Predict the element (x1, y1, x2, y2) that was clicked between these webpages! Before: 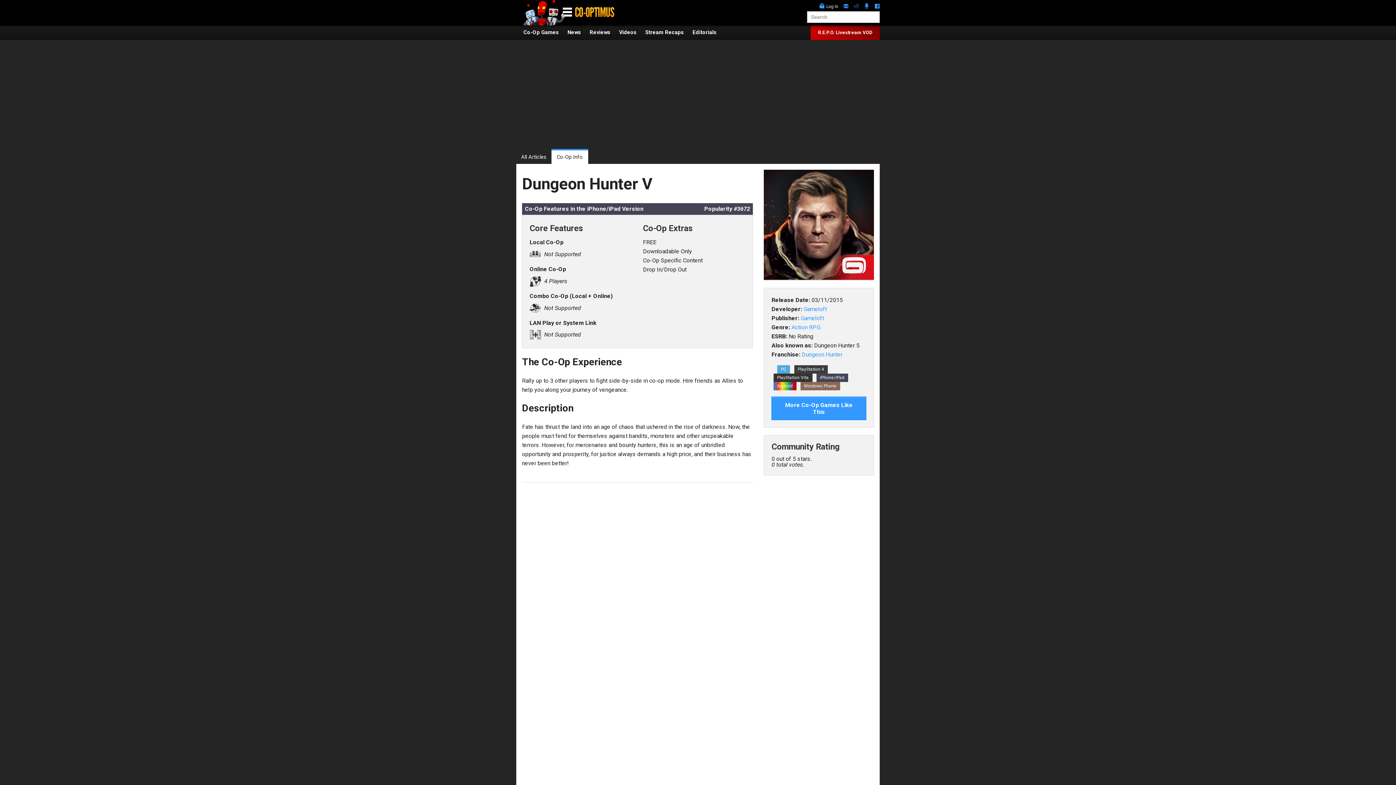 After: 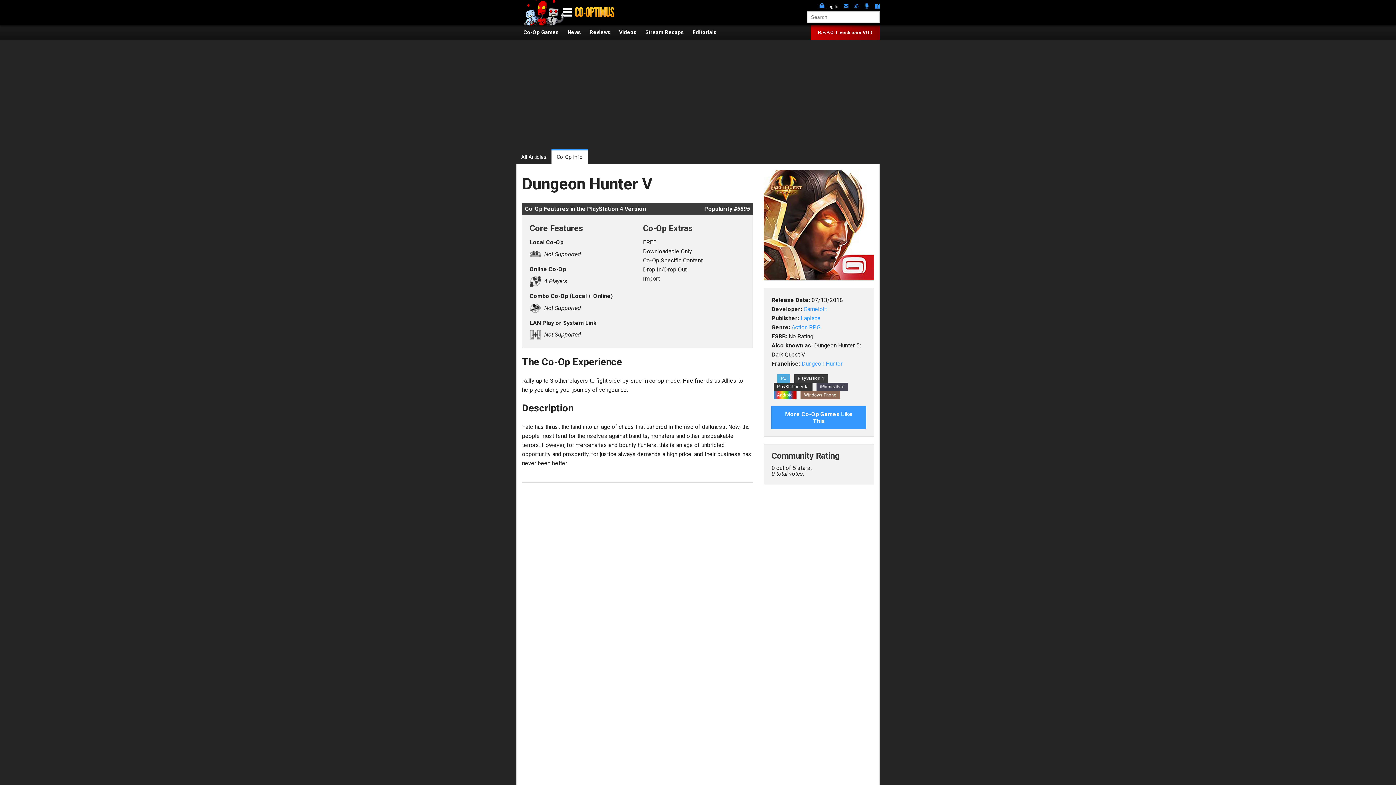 Action: label: PlayStation 4 bbox: (794, 365, 827, 373)